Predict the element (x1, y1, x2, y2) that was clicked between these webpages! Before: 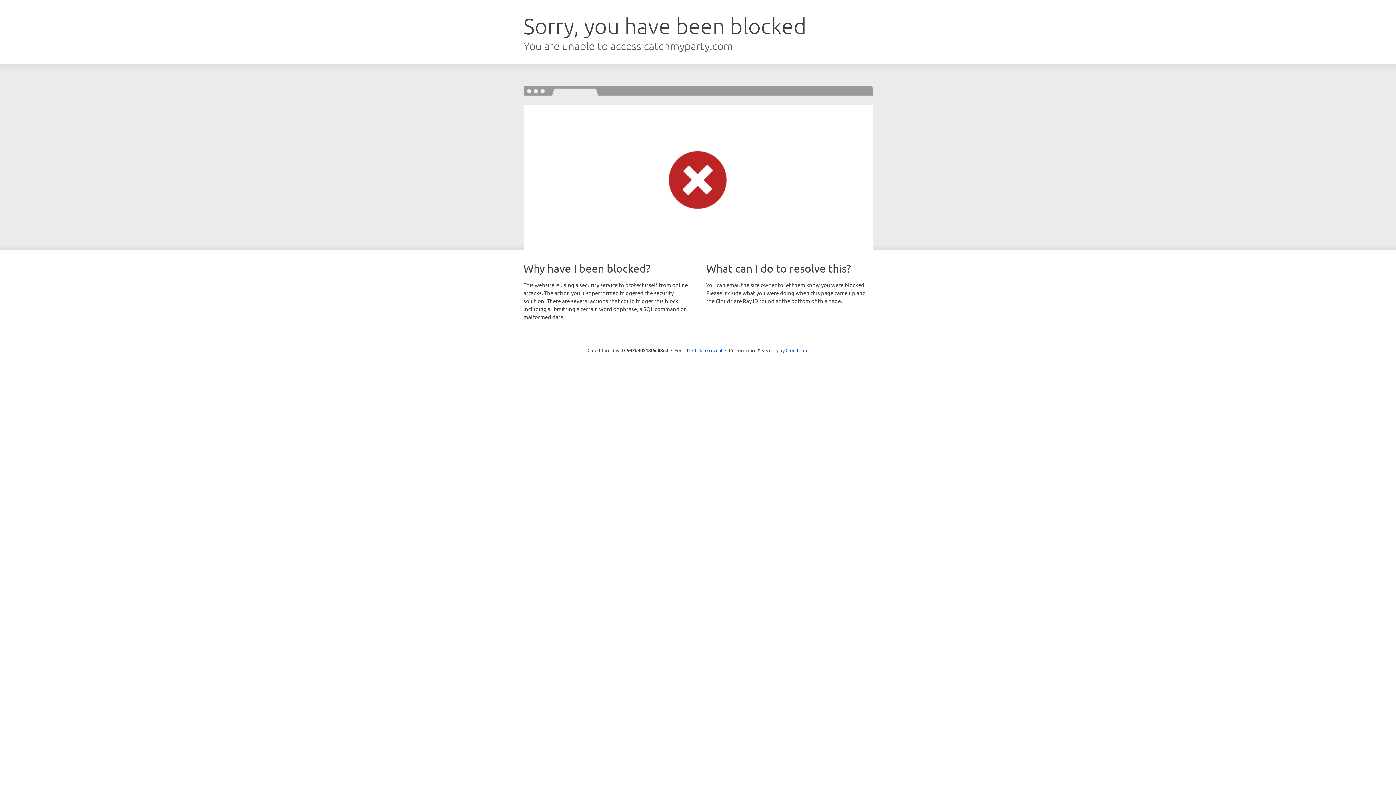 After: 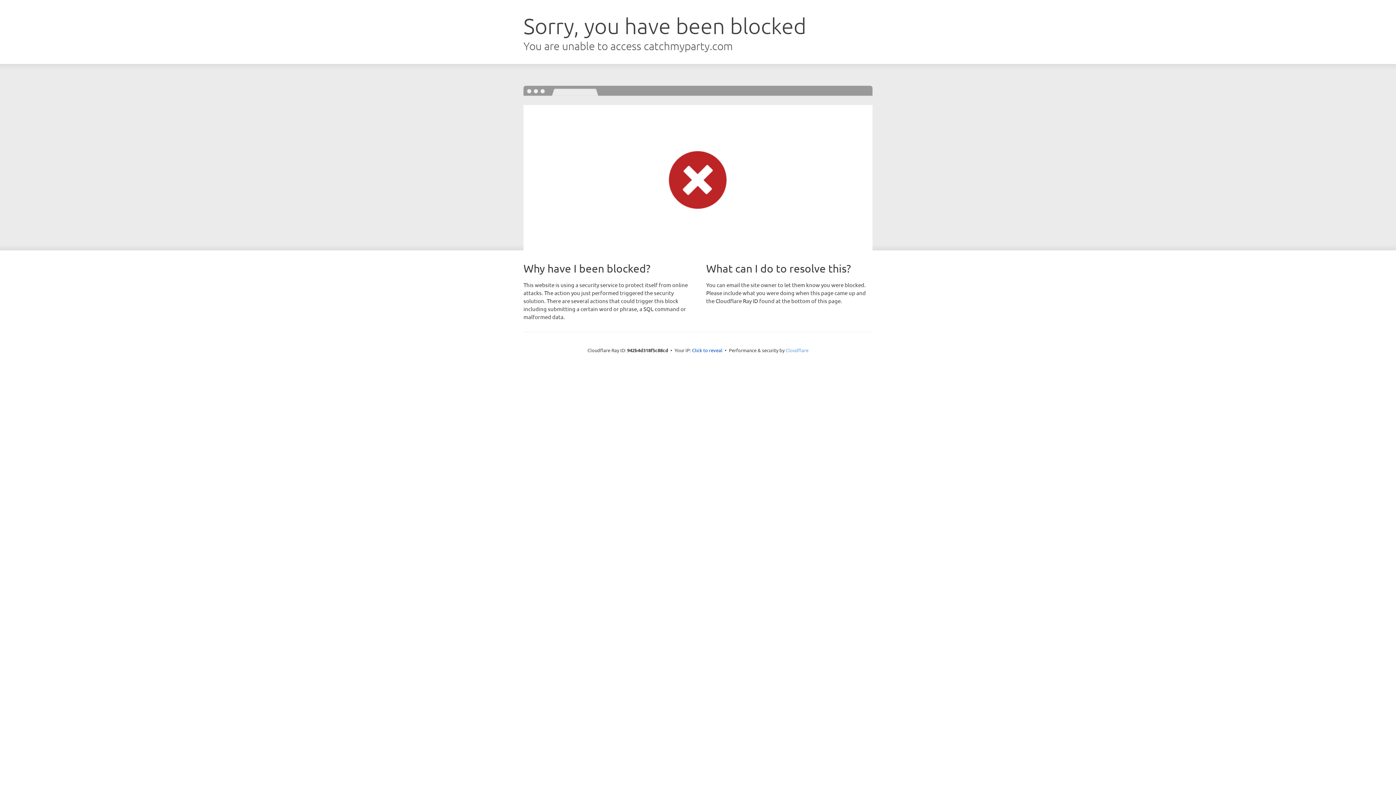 Action: label: Cloudflare bbox: (785, 347, 808, 353)